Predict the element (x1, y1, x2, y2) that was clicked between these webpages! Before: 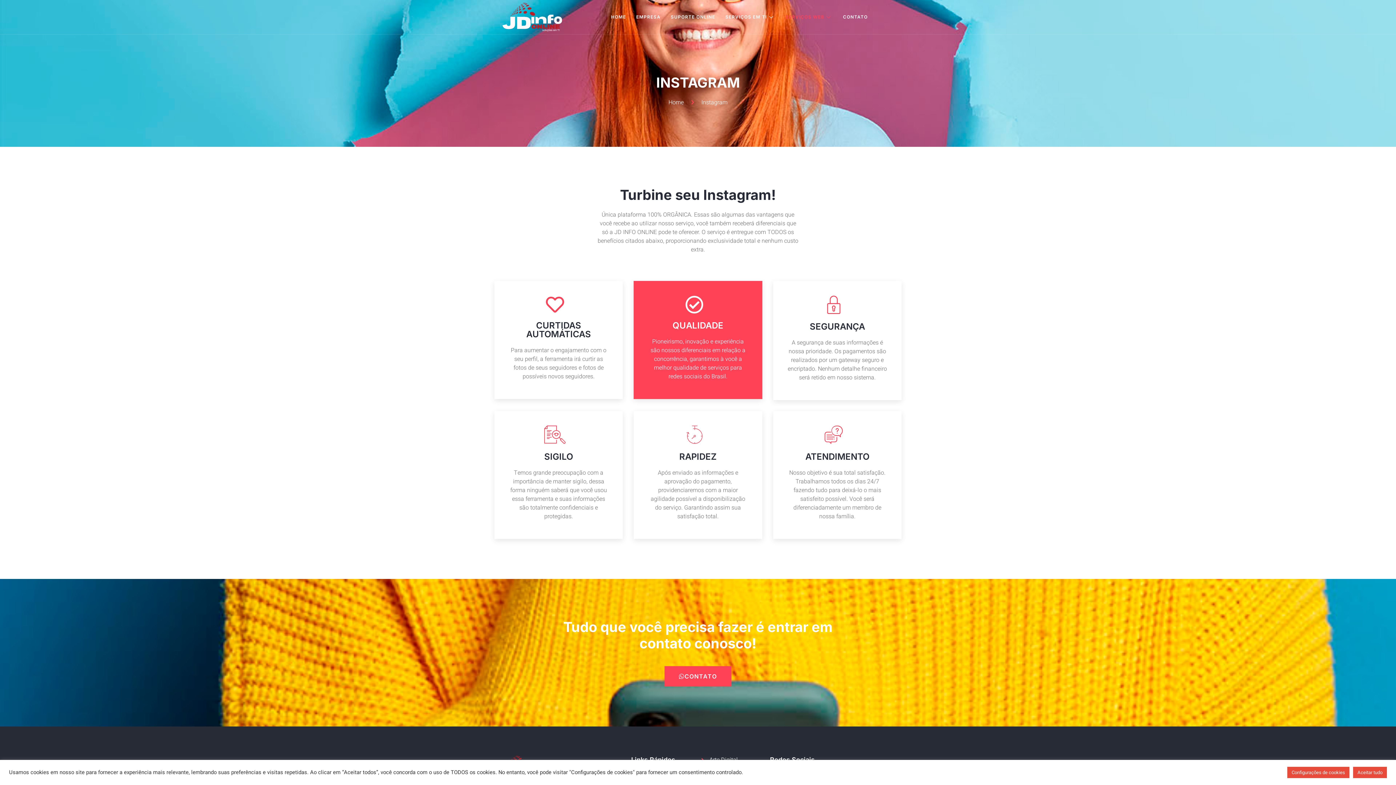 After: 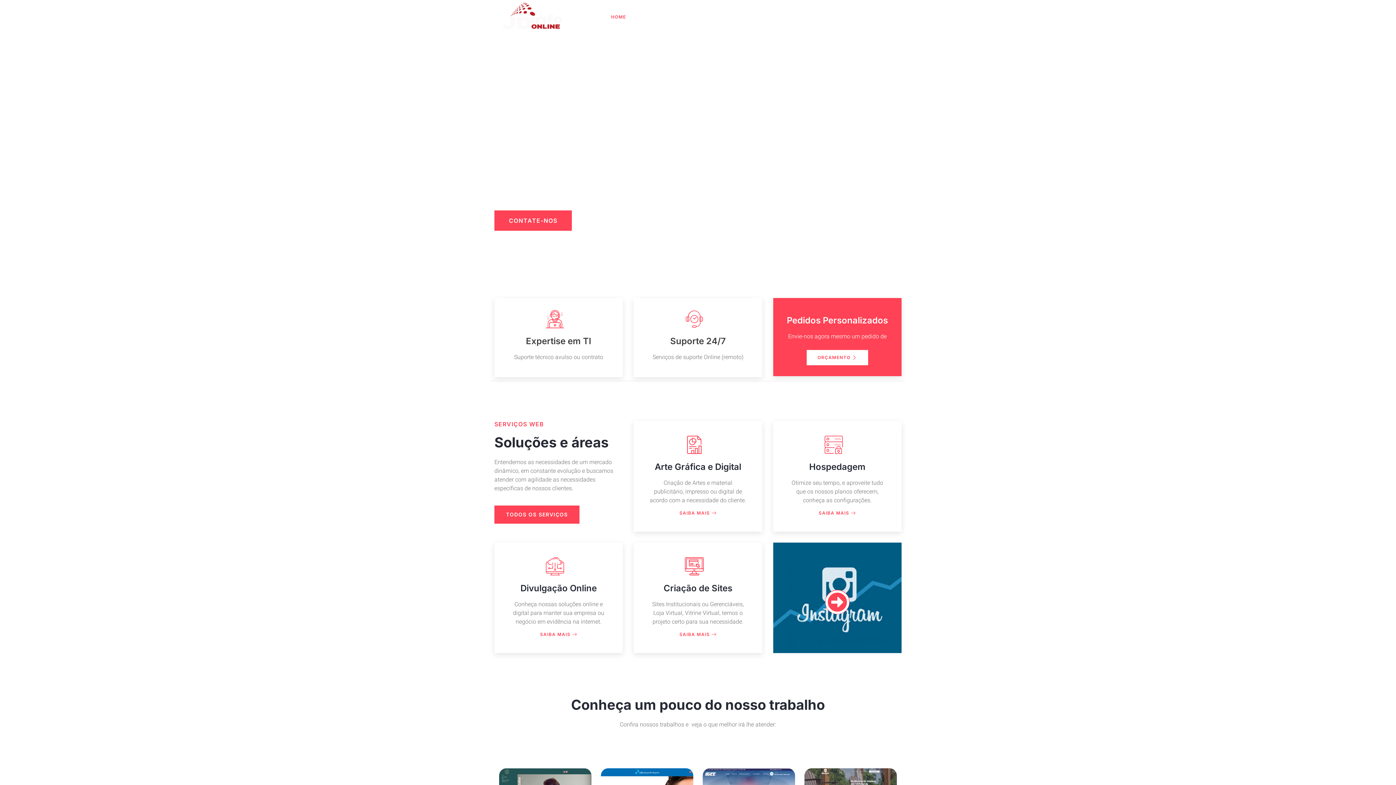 Action: bbox: (606, 0, 631, 34) label: HOME